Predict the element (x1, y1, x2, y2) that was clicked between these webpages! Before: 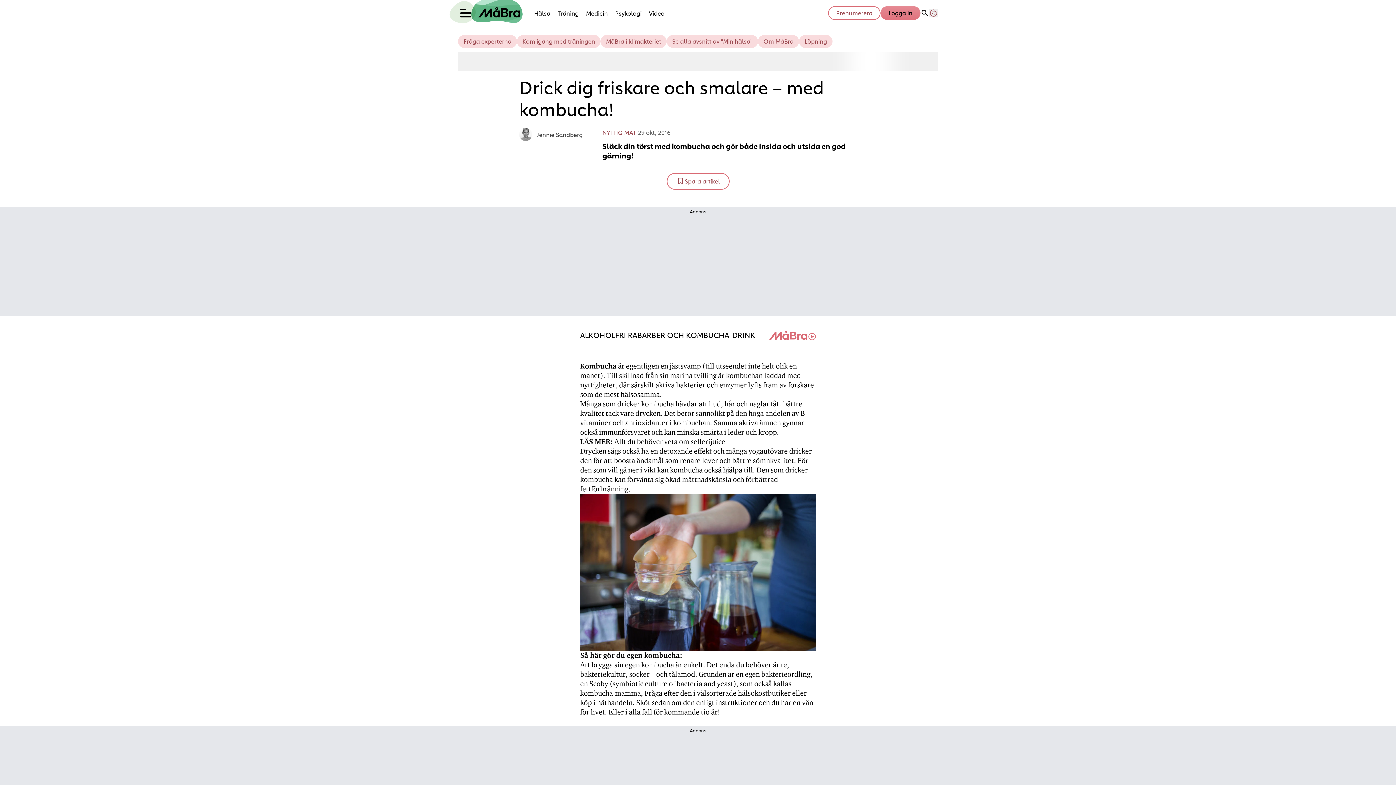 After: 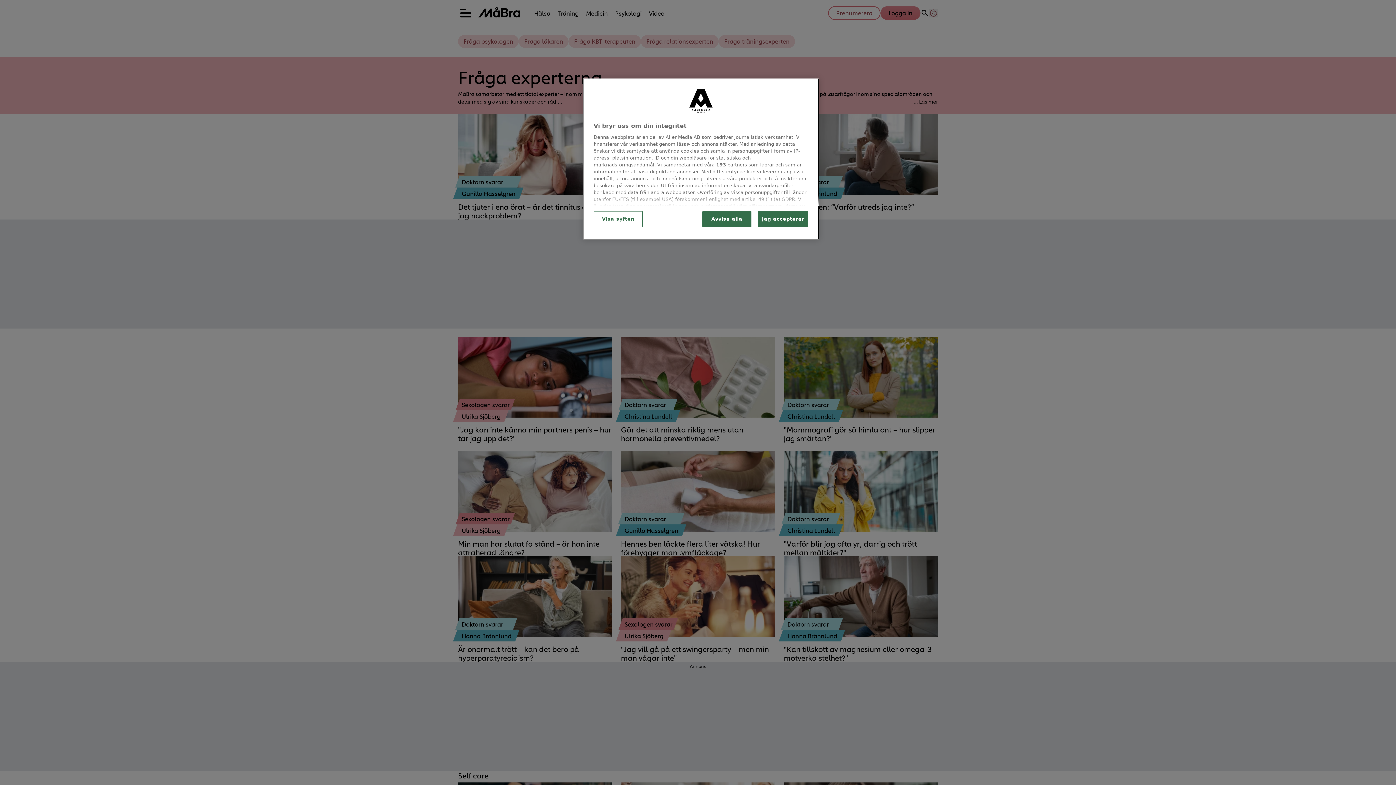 Action: bbox: (463, 37, 511, 45) label: Fråga experterna